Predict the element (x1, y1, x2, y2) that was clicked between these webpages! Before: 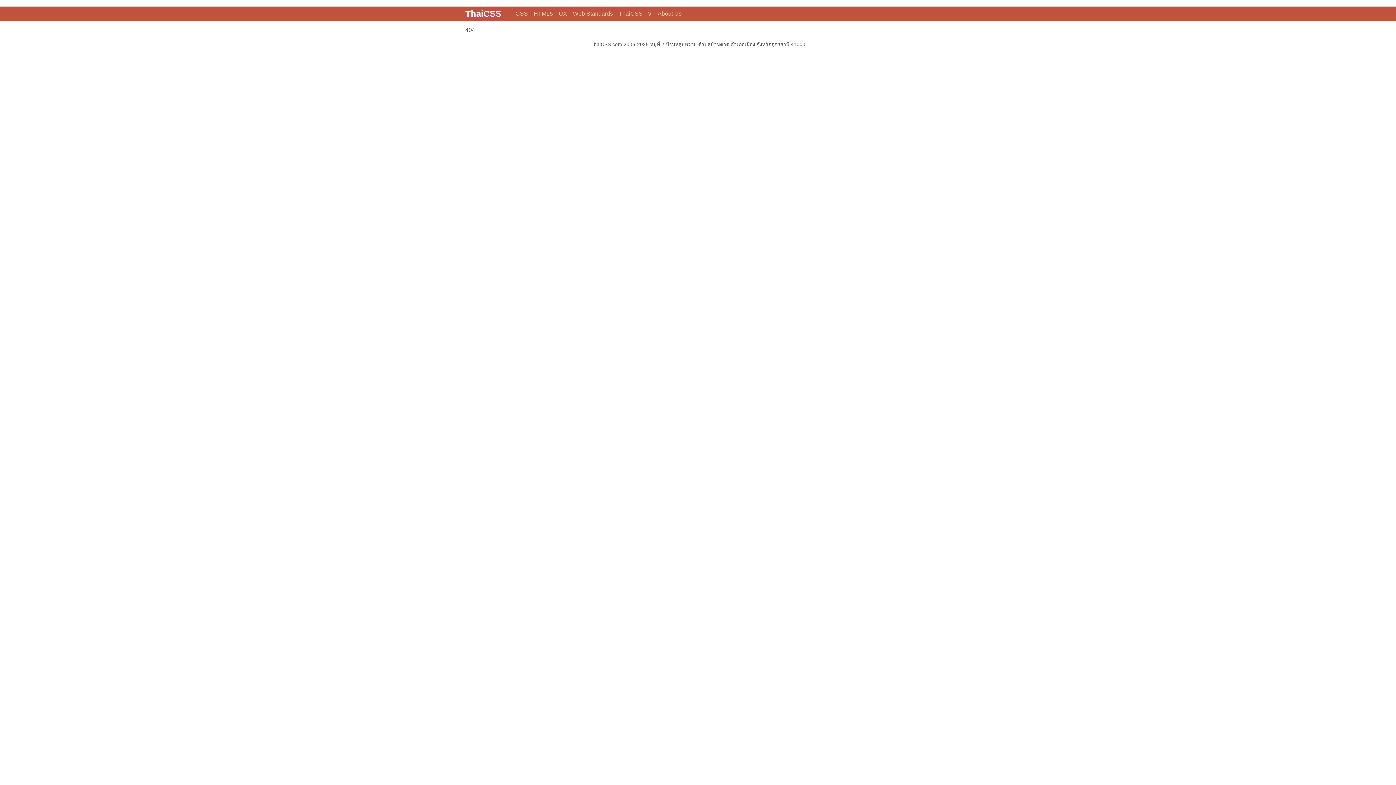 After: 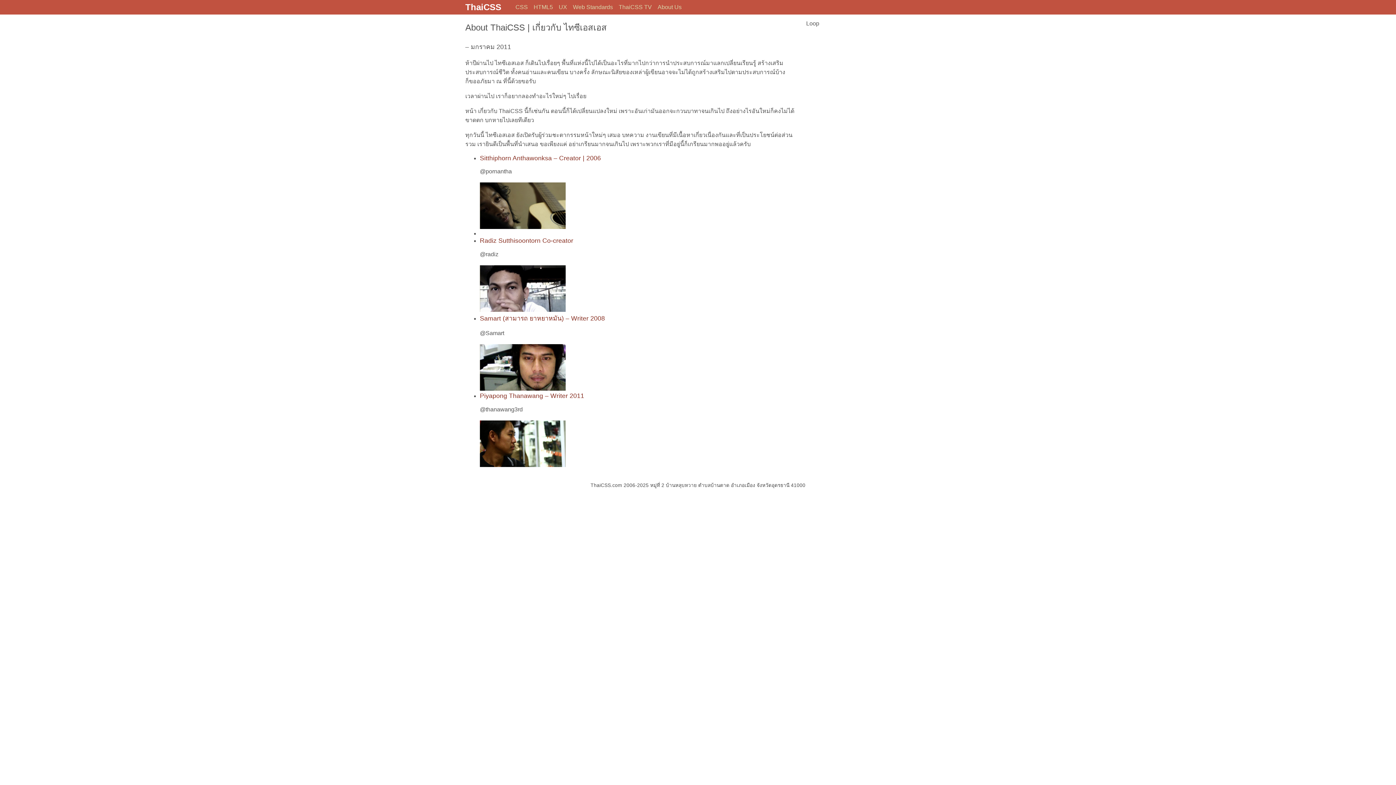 Action: bbox: (654, 6, 684, 21) label: About Us